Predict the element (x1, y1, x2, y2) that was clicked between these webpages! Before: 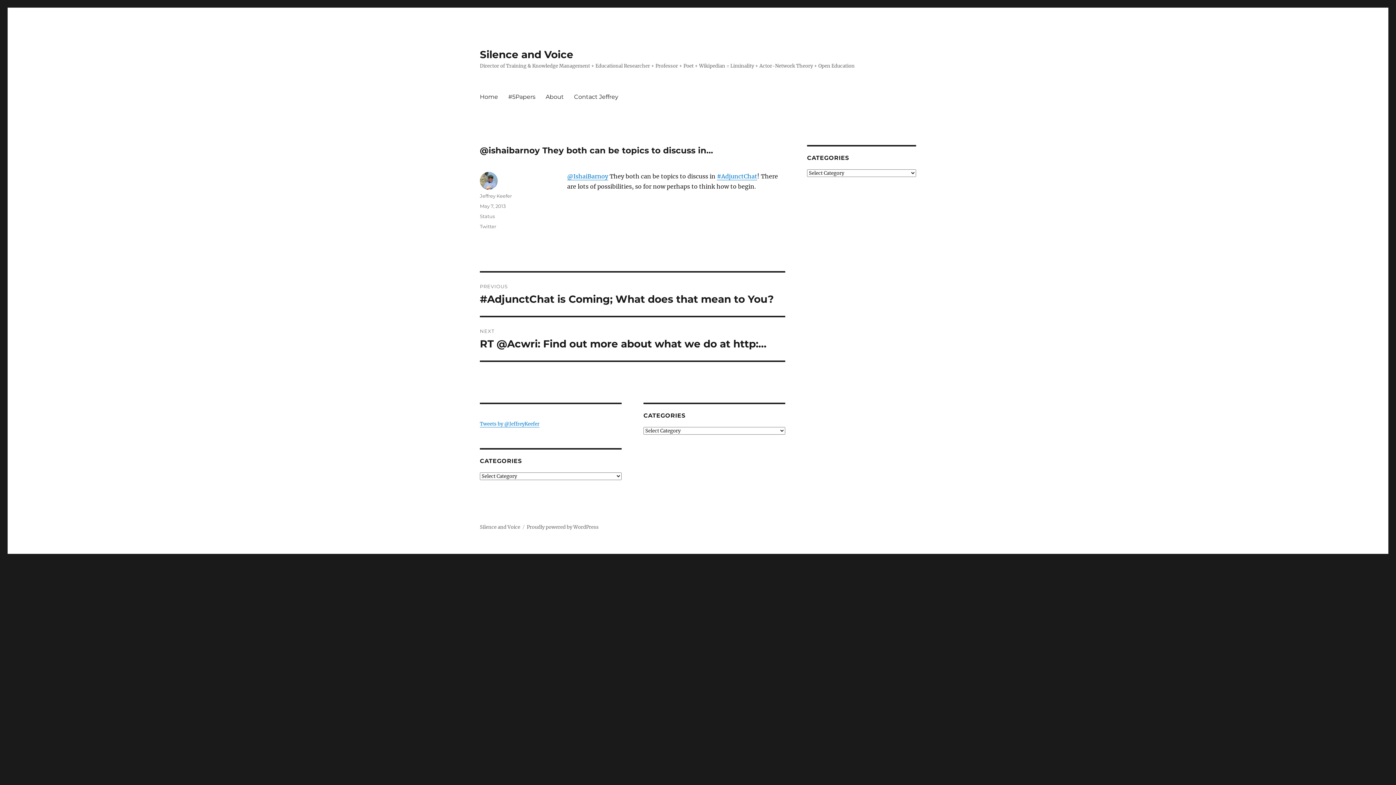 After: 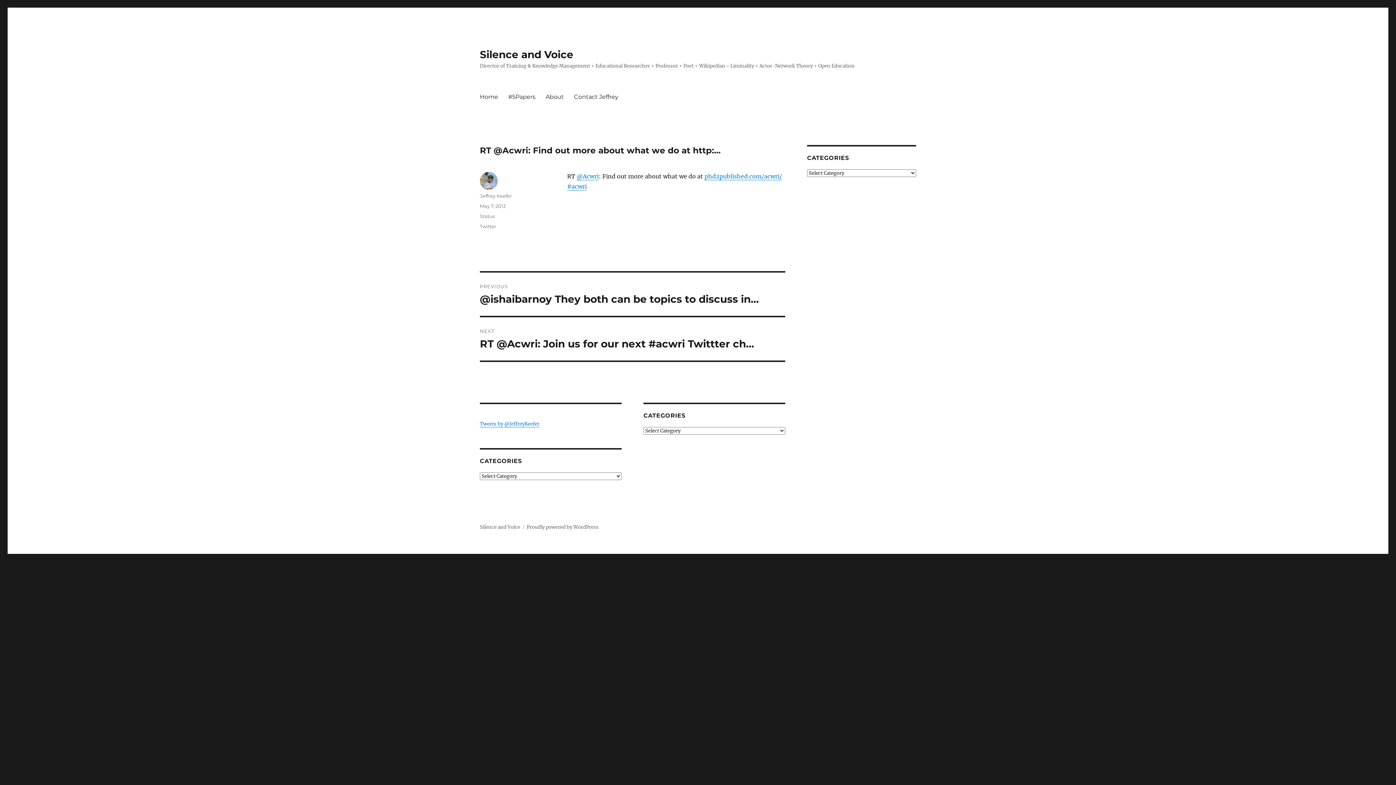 Action: label: NEXT
Next post:
RT @Acwri: Find out more about what we do at http:… bbox: (480, 317, 785, 360)